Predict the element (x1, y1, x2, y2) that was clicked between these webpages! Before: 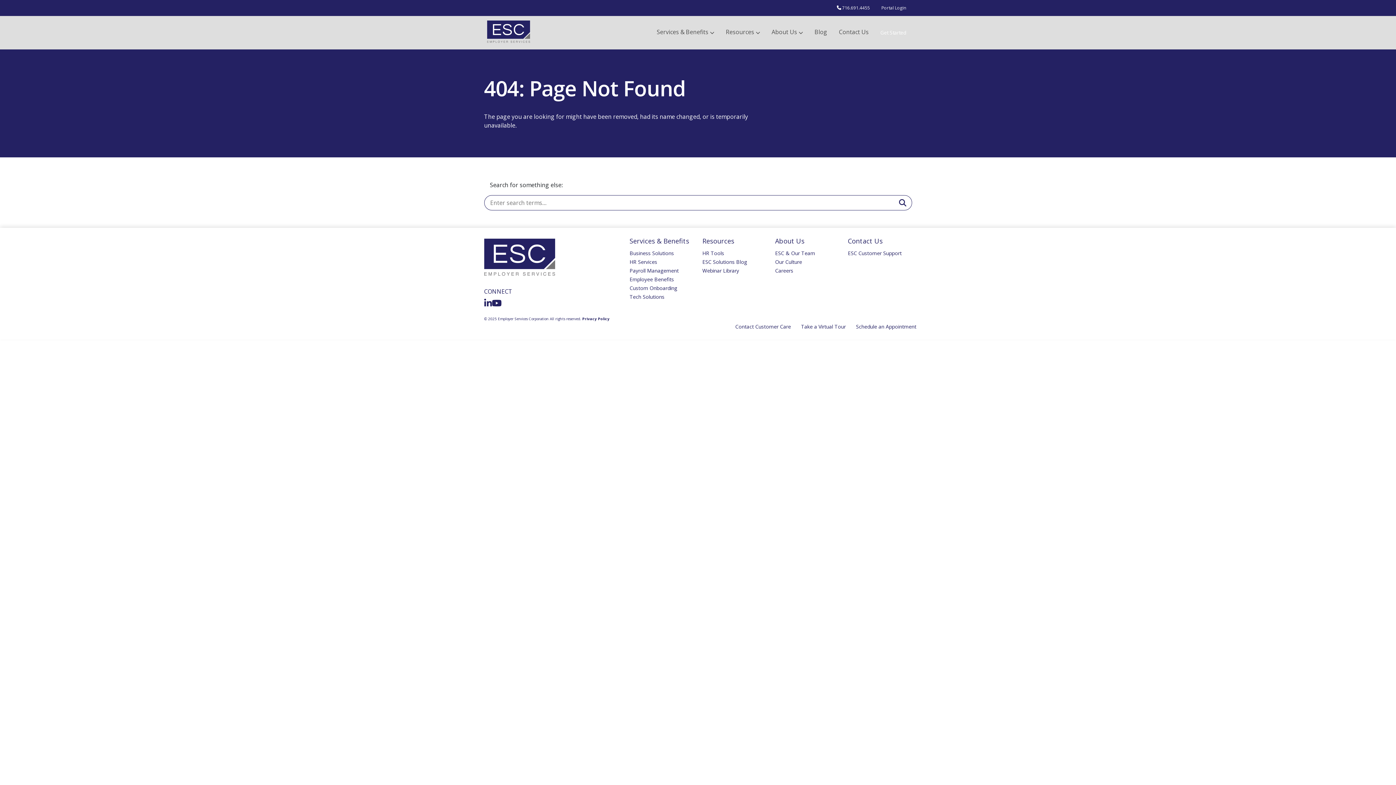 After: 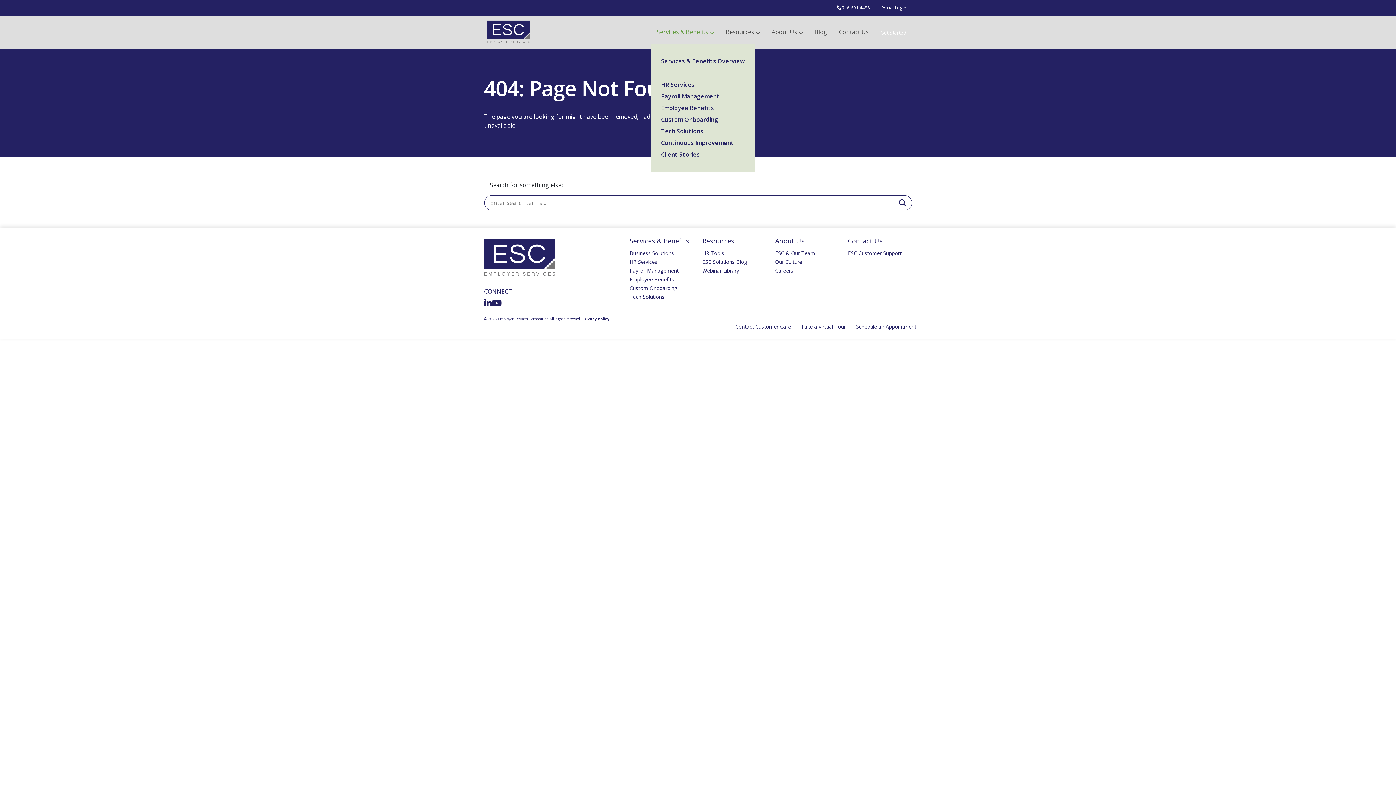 Action: label: Services & Benefits bbox: (651, 21, 720, 43)